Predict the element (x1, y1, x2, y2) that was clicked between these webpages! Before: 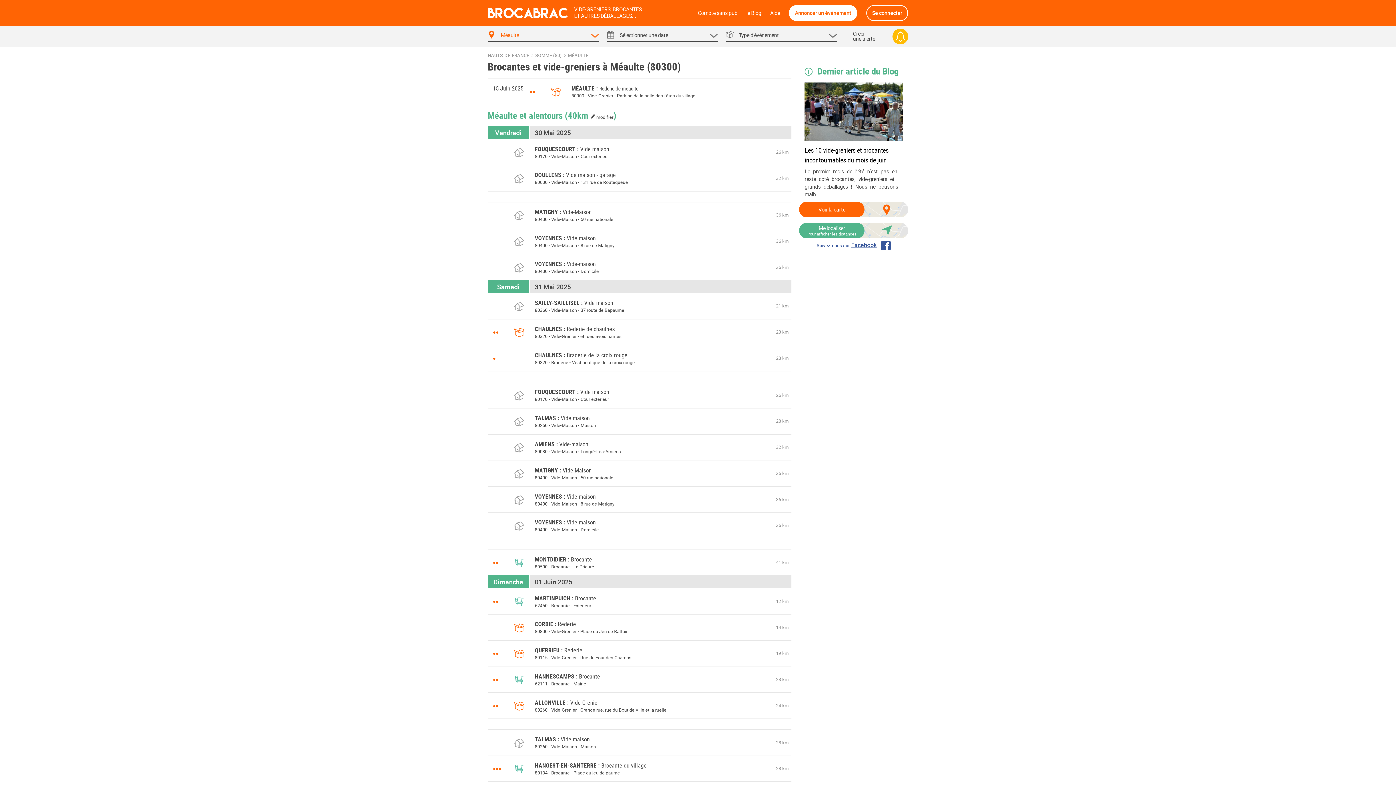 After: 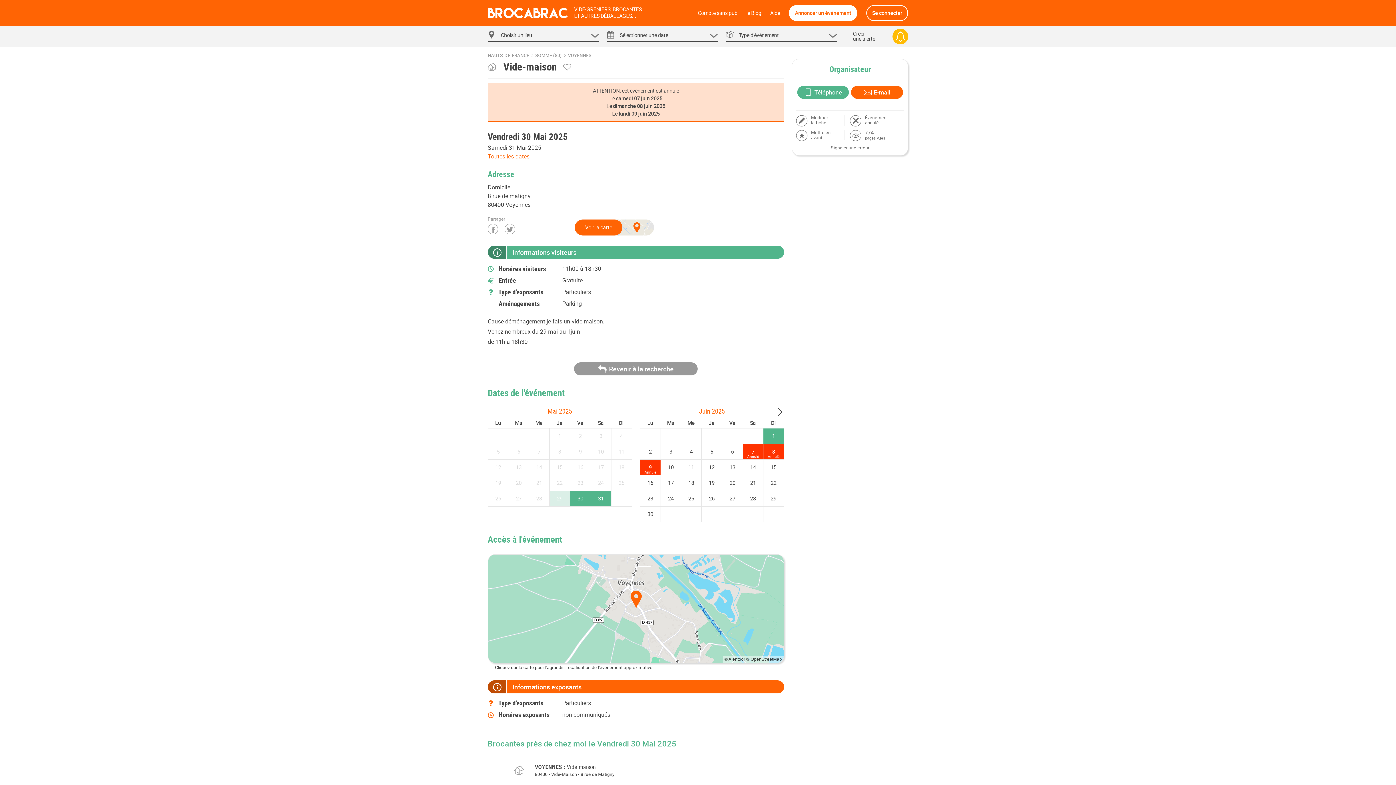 Action: label: VOYENNESVide-maison bbox: (534, 260, 595, 268)